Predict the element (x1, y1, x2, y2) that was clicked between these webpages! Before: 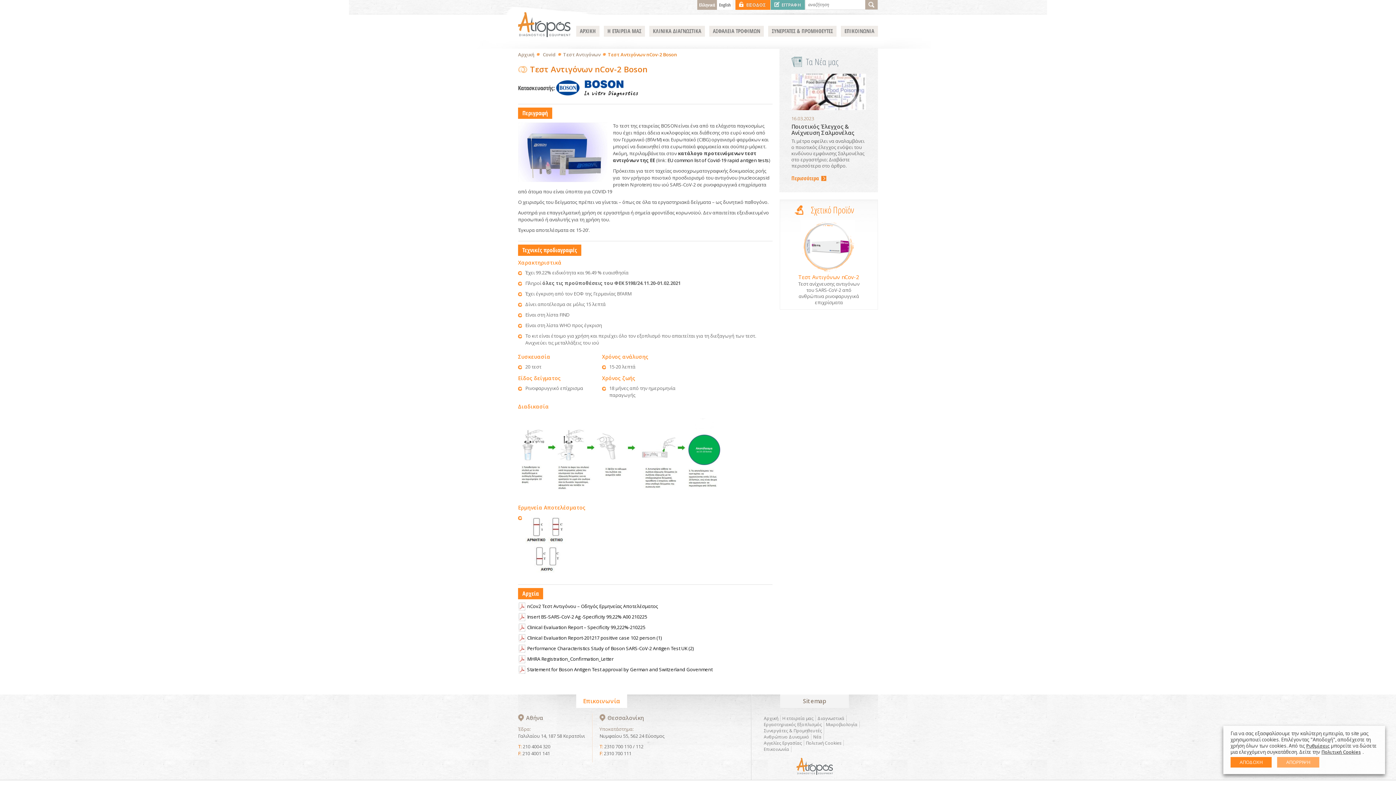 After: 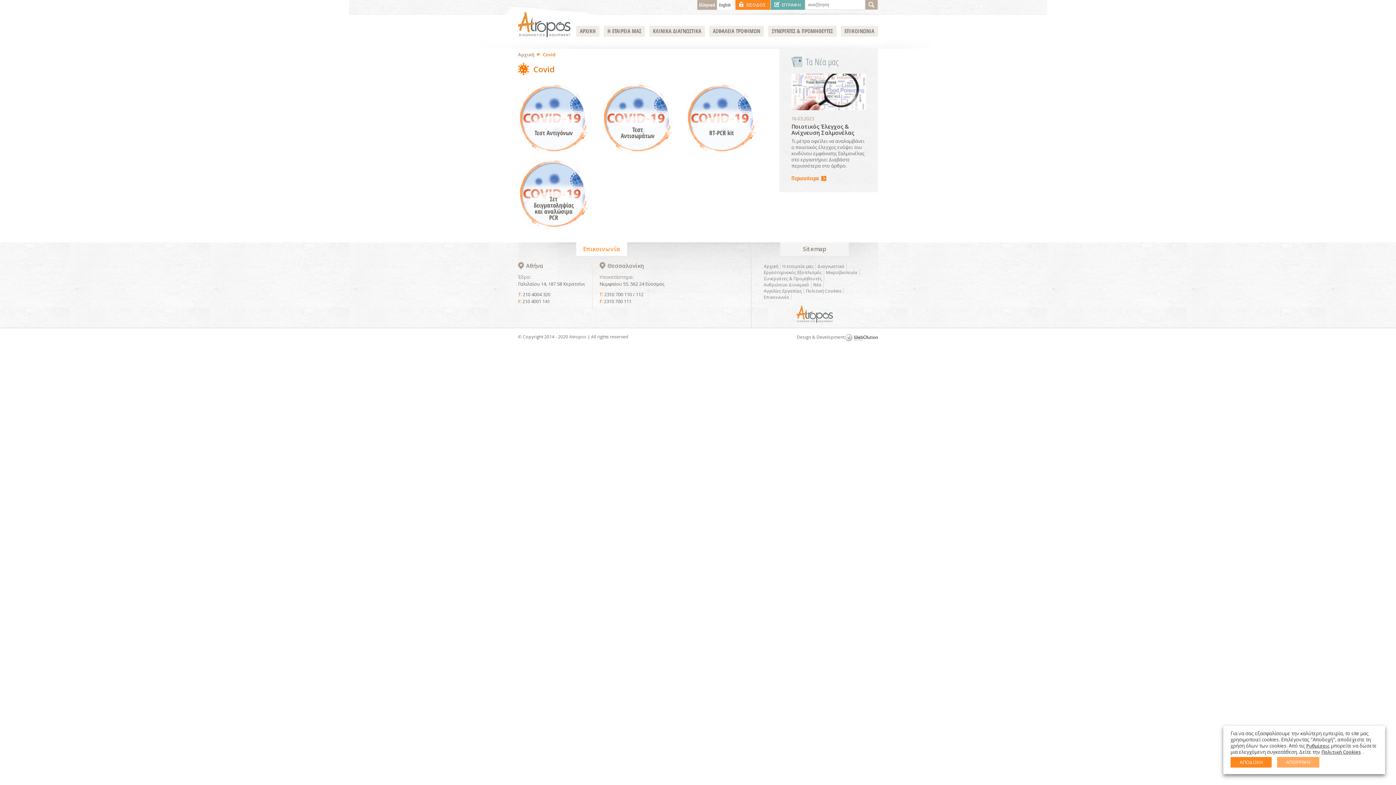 Action: label: Covid bbox: (542, 51, 561, 57)